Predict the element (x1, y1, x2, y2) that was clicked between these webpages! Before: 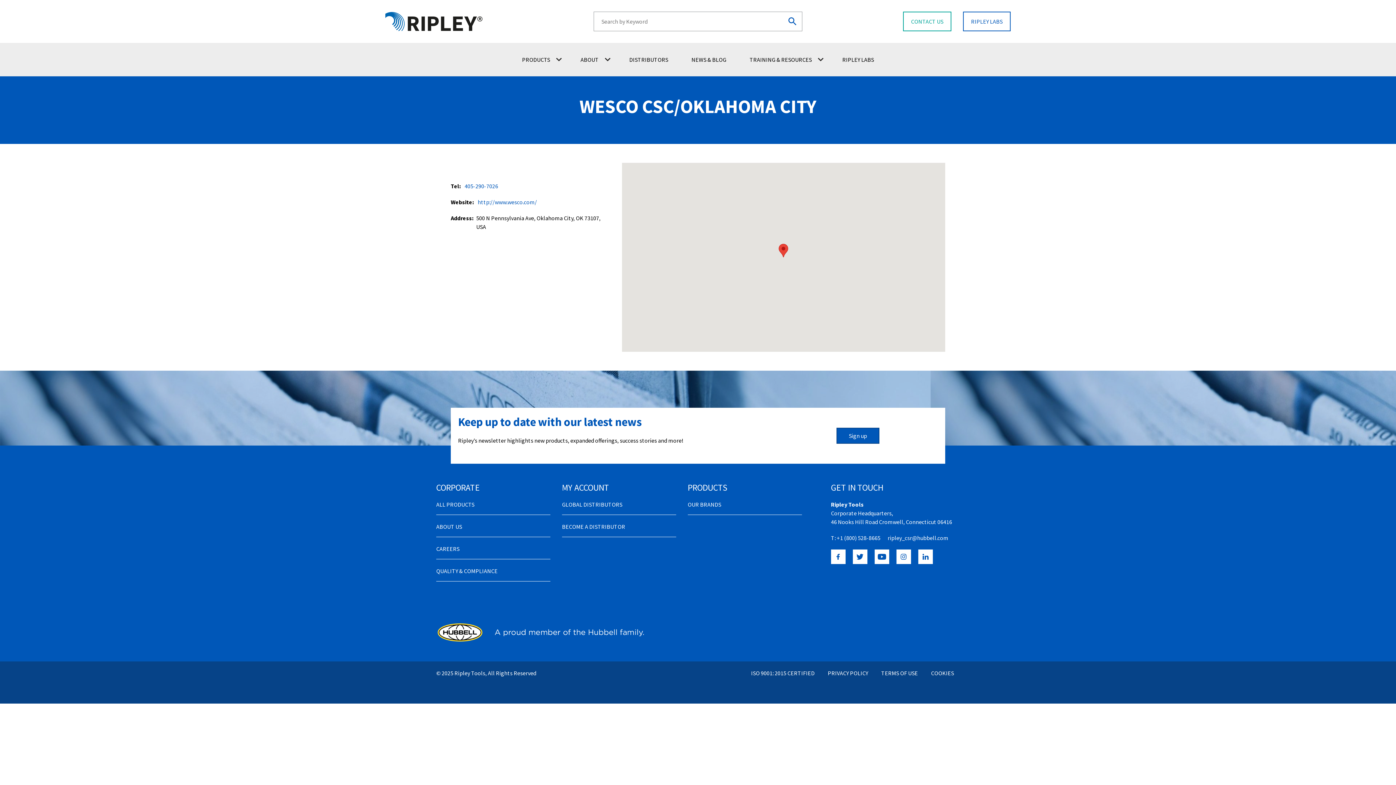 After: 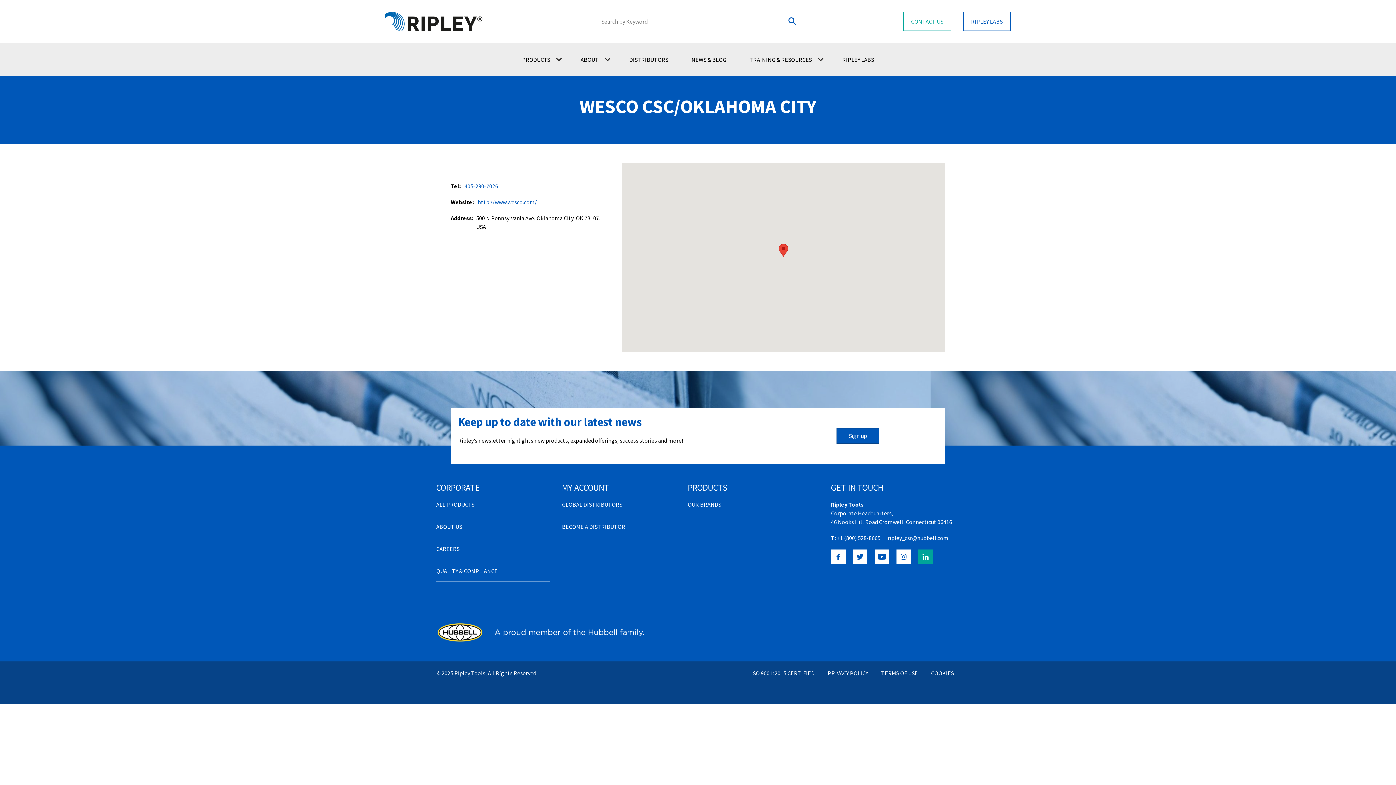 Action: bbox: (918, 549, 932, 564)